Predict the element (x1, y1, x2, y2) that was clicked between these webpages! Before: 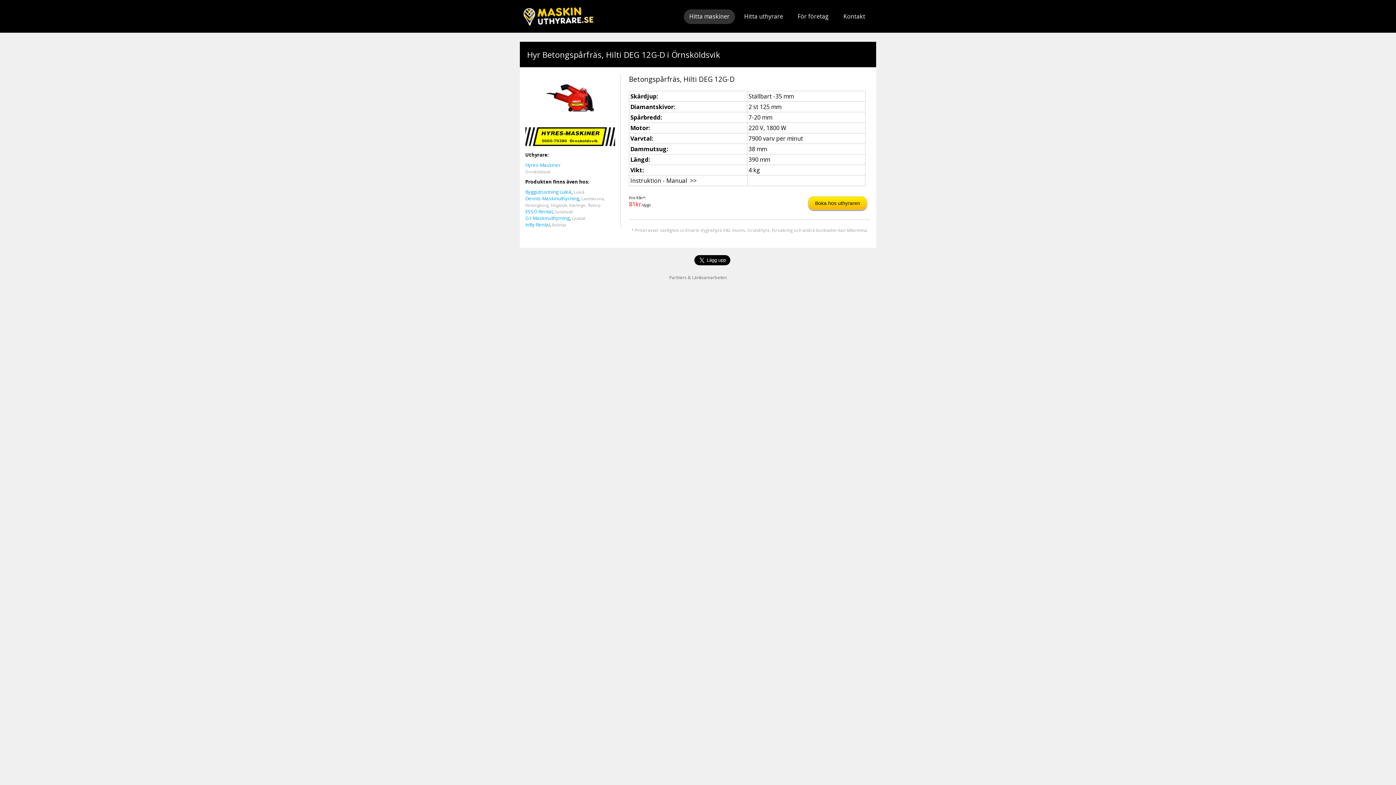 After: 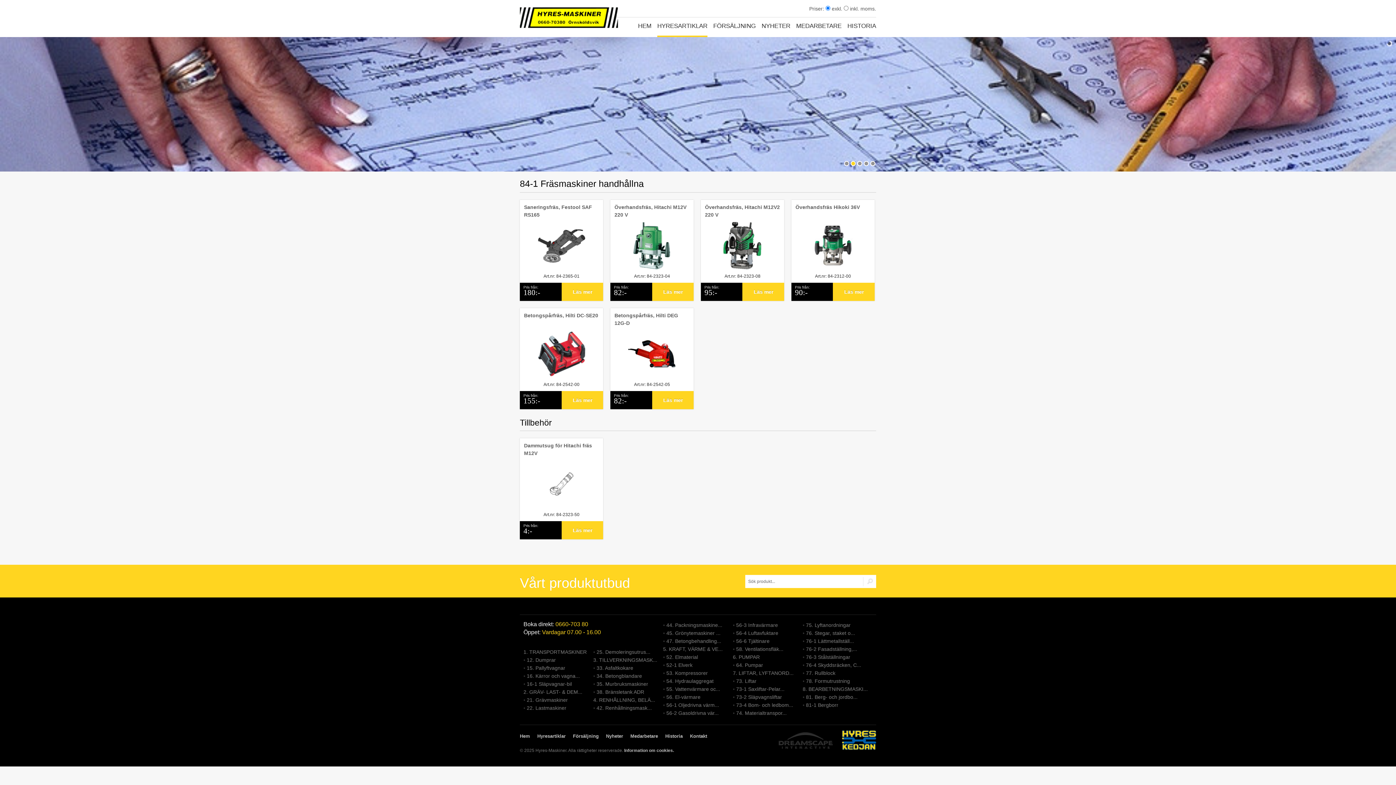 Action: bbox: (525, 74, 615, 121)